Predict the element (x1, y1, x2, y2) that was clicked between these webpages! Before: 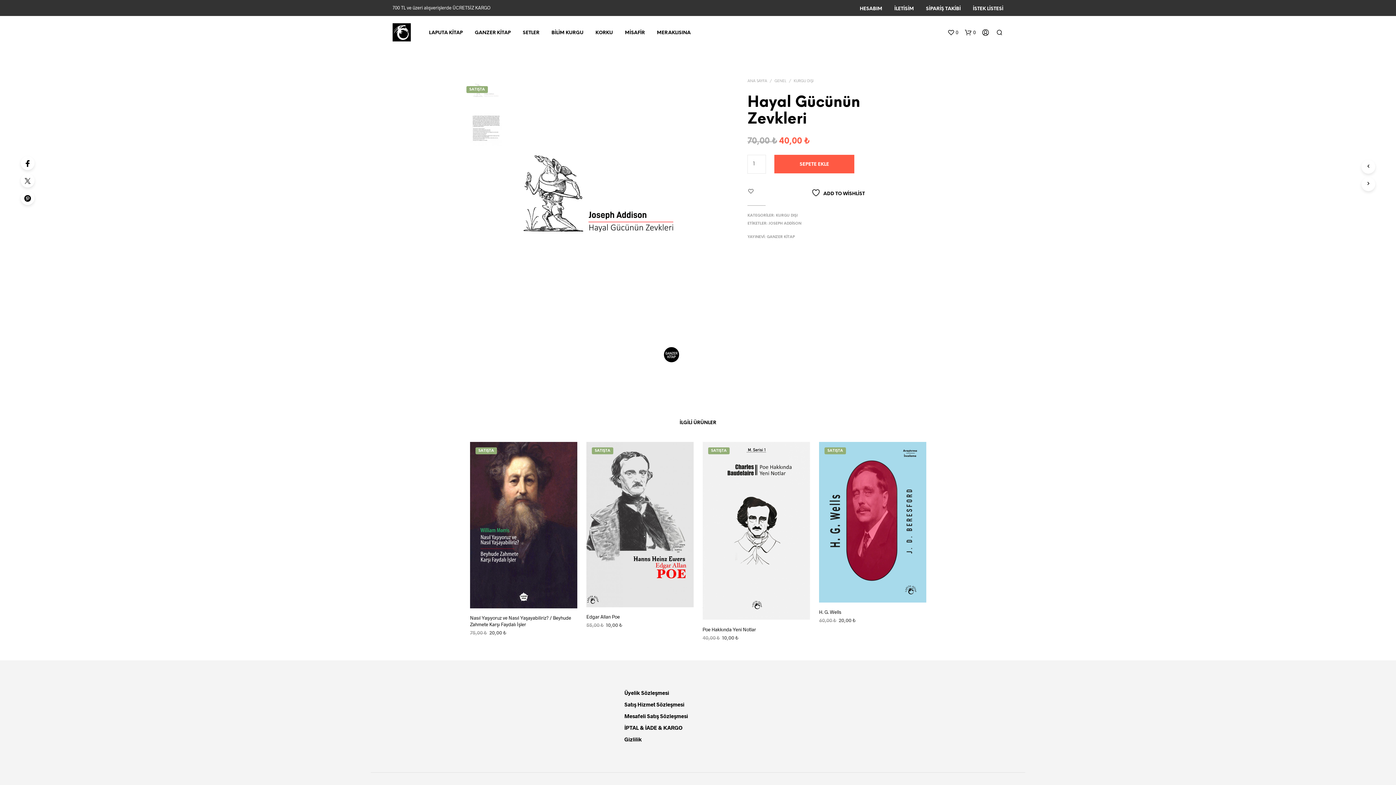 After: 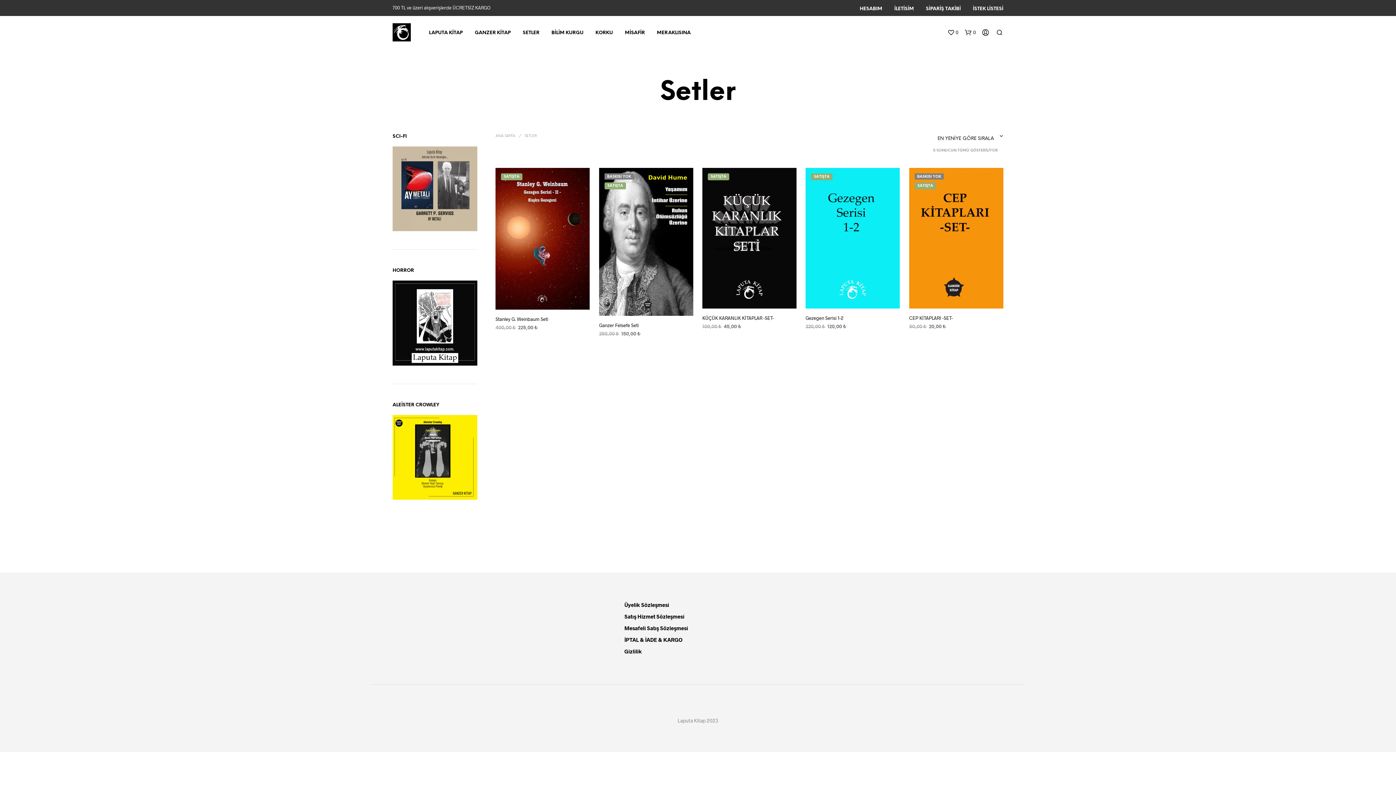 Action: bbox: (517, 29, 545, 36) label: SETLER